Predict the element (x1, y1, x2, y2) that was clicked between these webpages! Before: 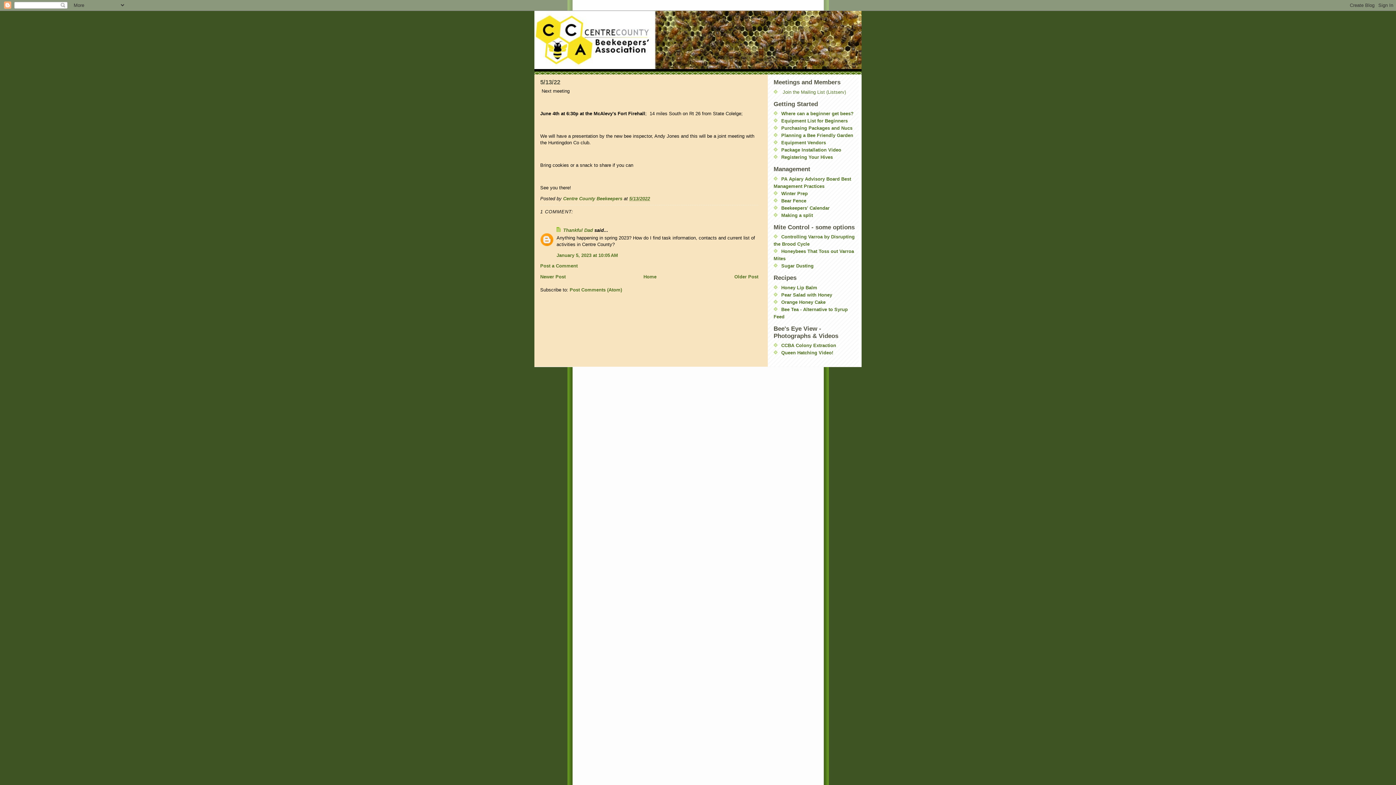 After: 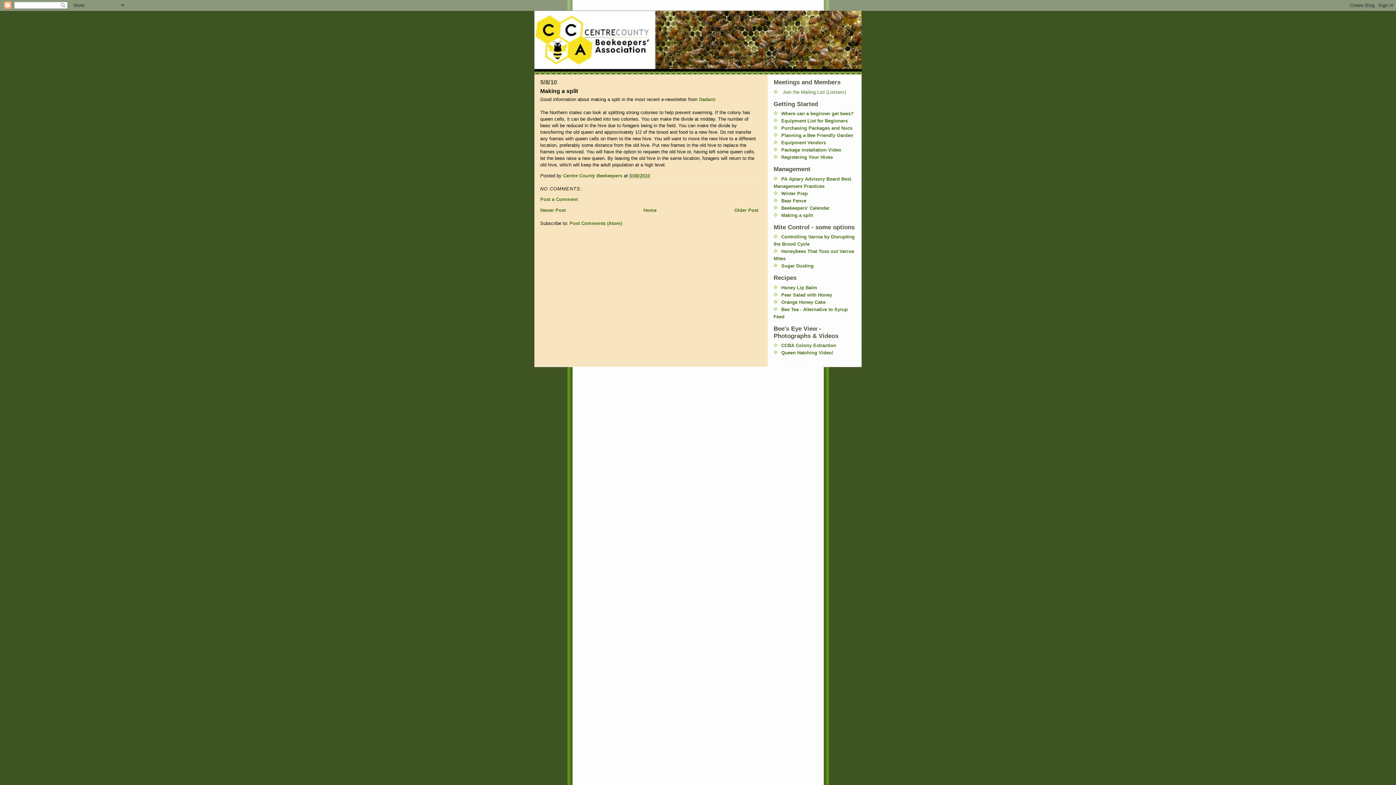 Action: label: Making a split bbox: (781, 212, 813, 218)